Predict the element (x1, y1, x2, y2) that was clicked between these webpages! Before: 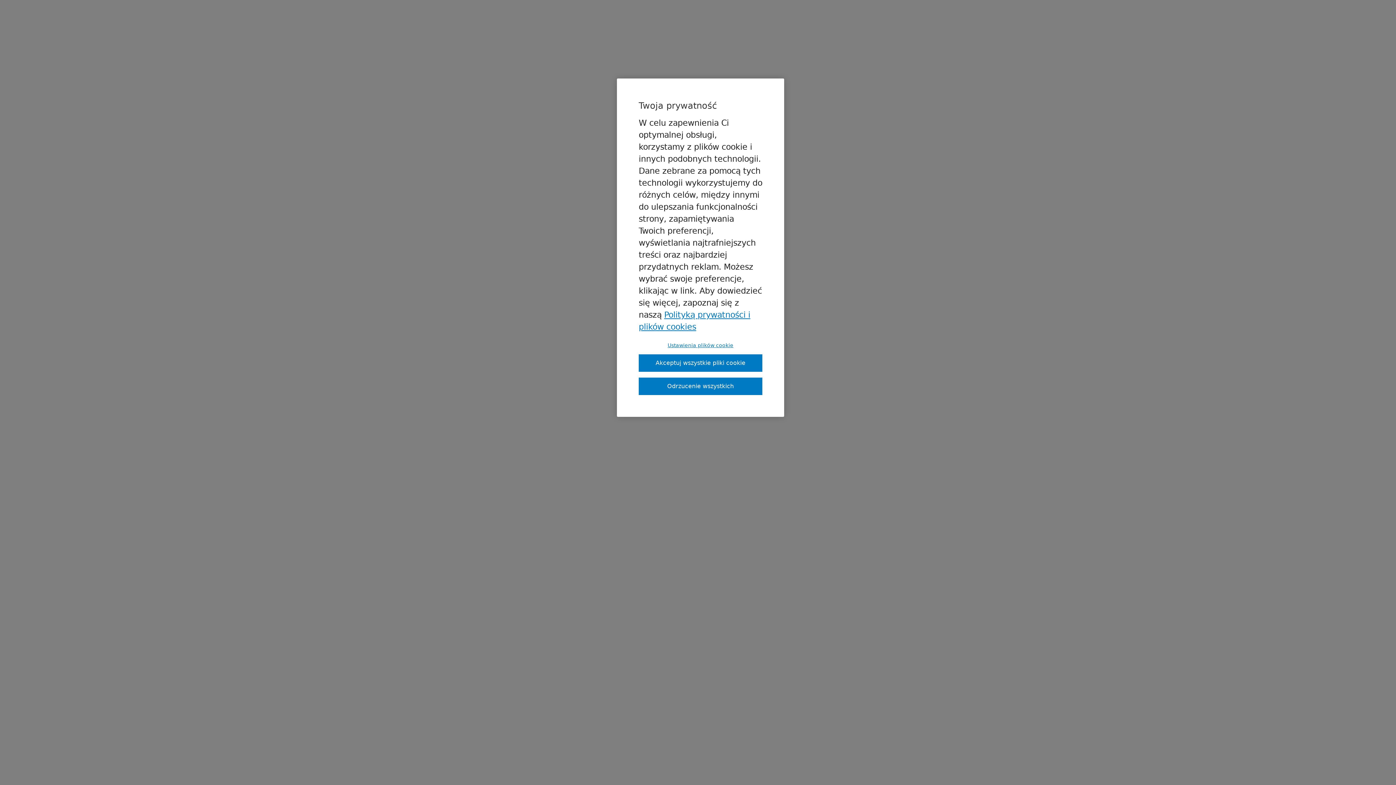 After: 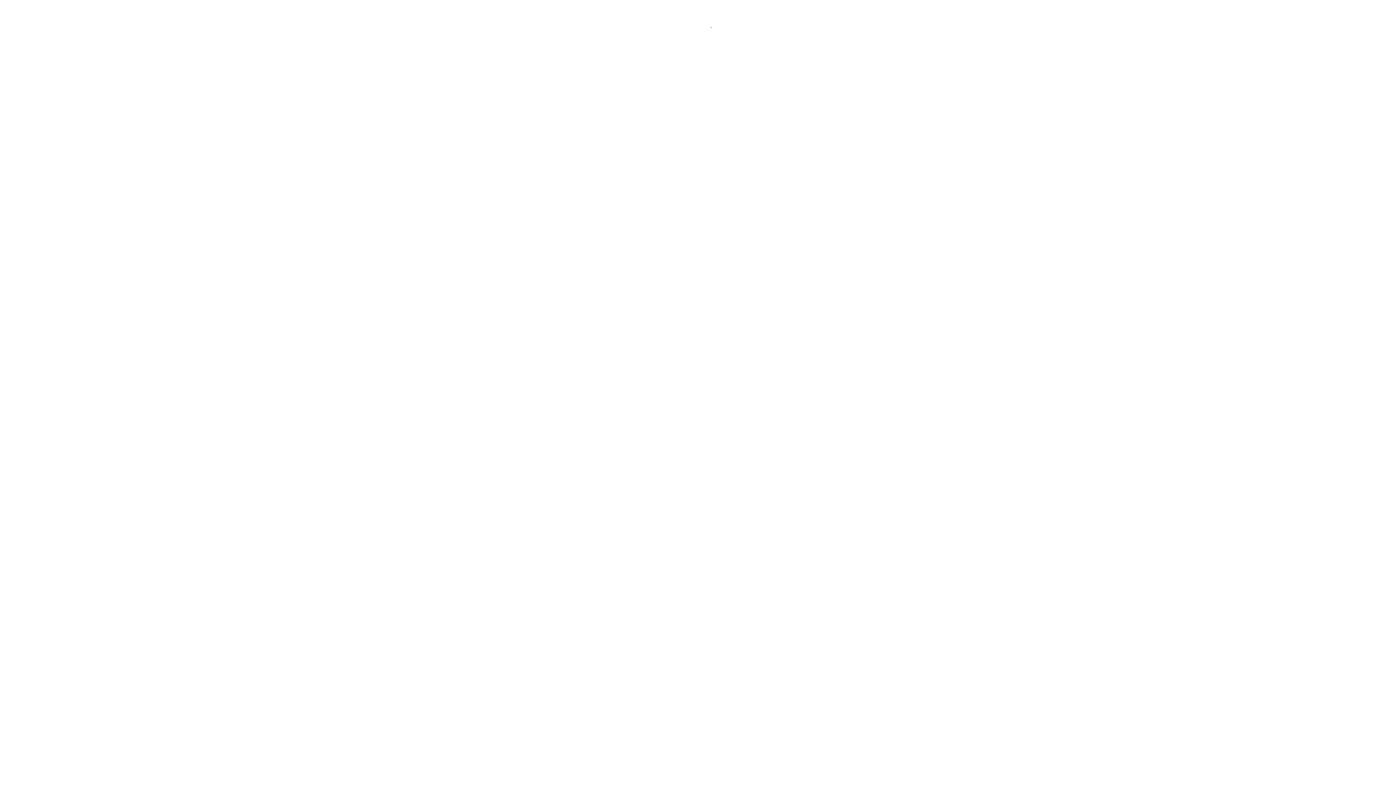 Action: bbox: (638, 354, 762, 372) label: Akceptuj wszystkie pliki cookie